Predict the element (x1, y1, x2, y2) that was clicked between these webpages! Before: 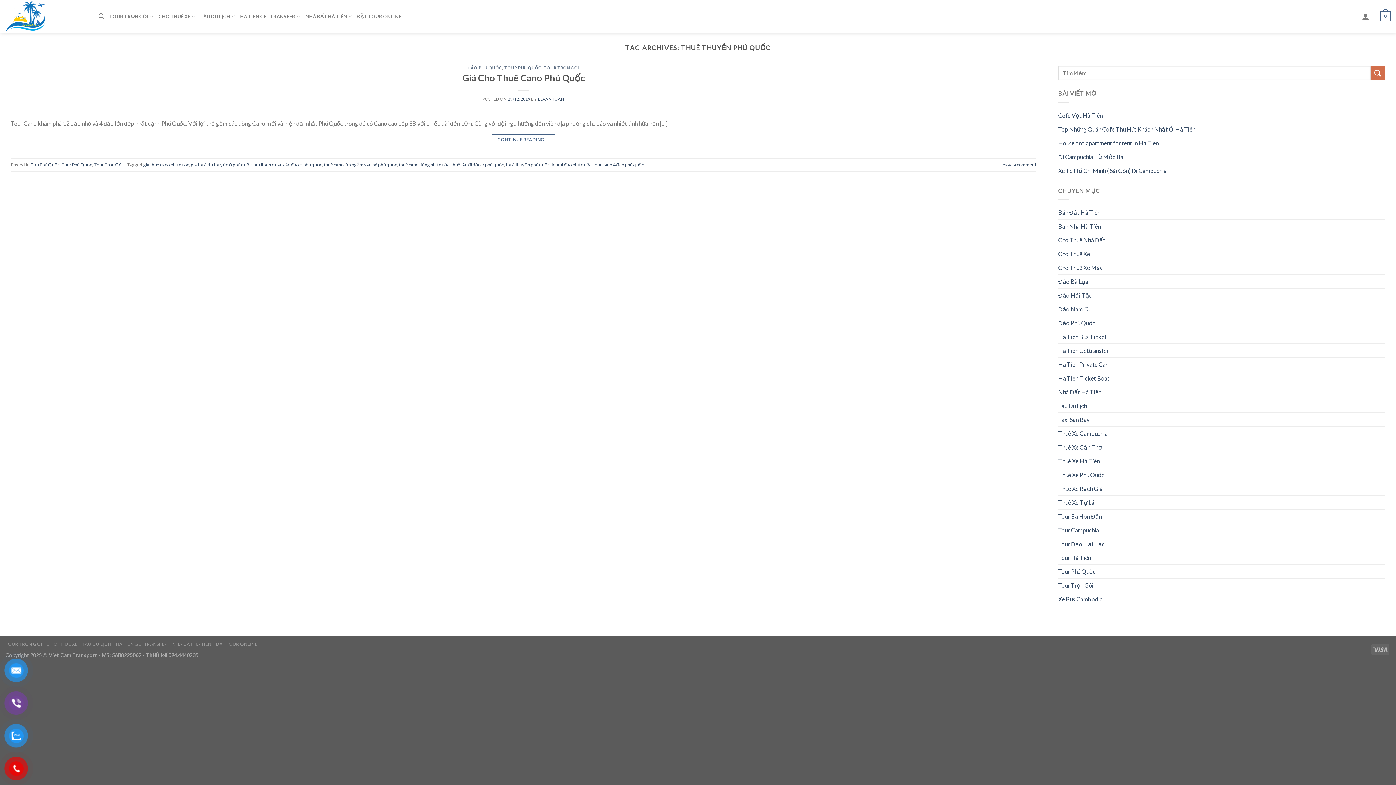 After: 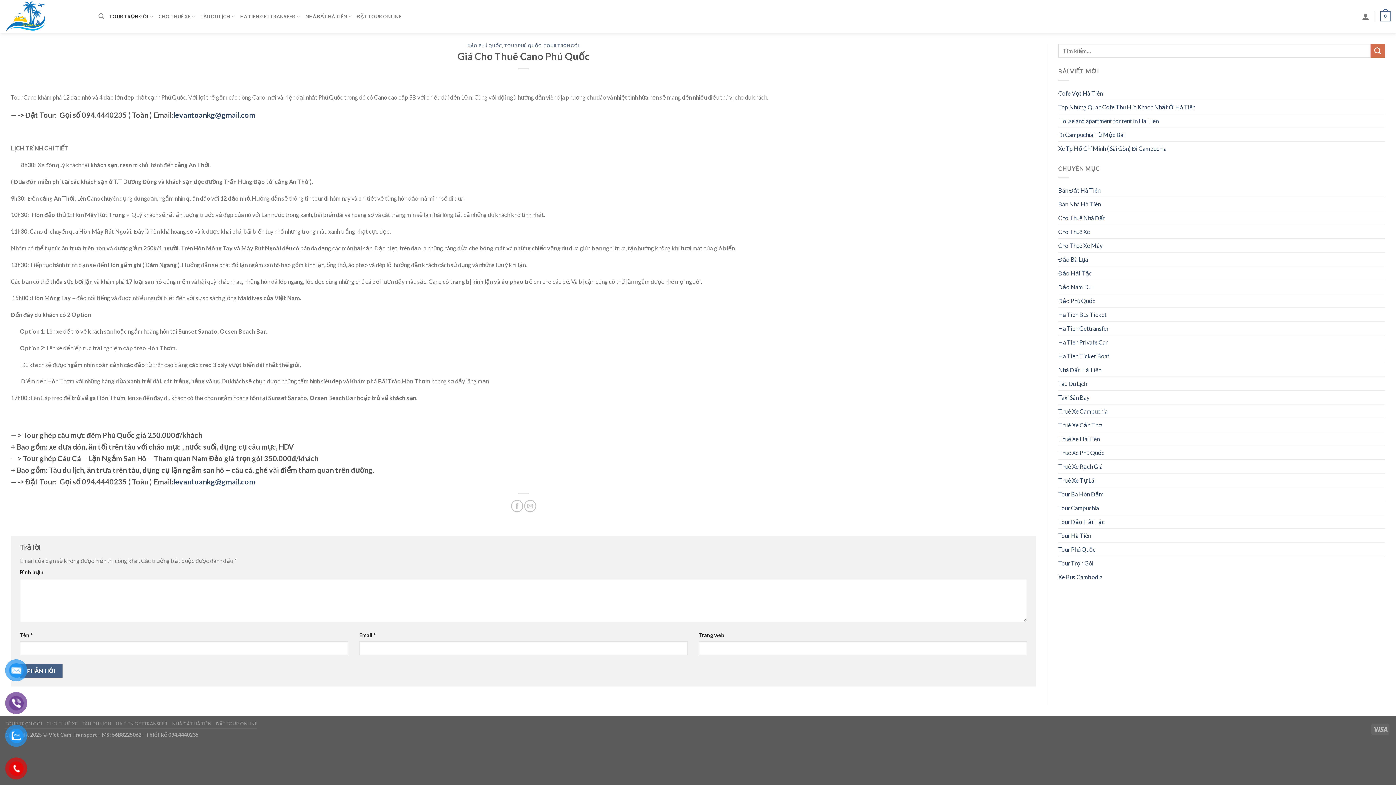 Action: bbox: (491, 134, 555, 145) label: CONTINUE READING →